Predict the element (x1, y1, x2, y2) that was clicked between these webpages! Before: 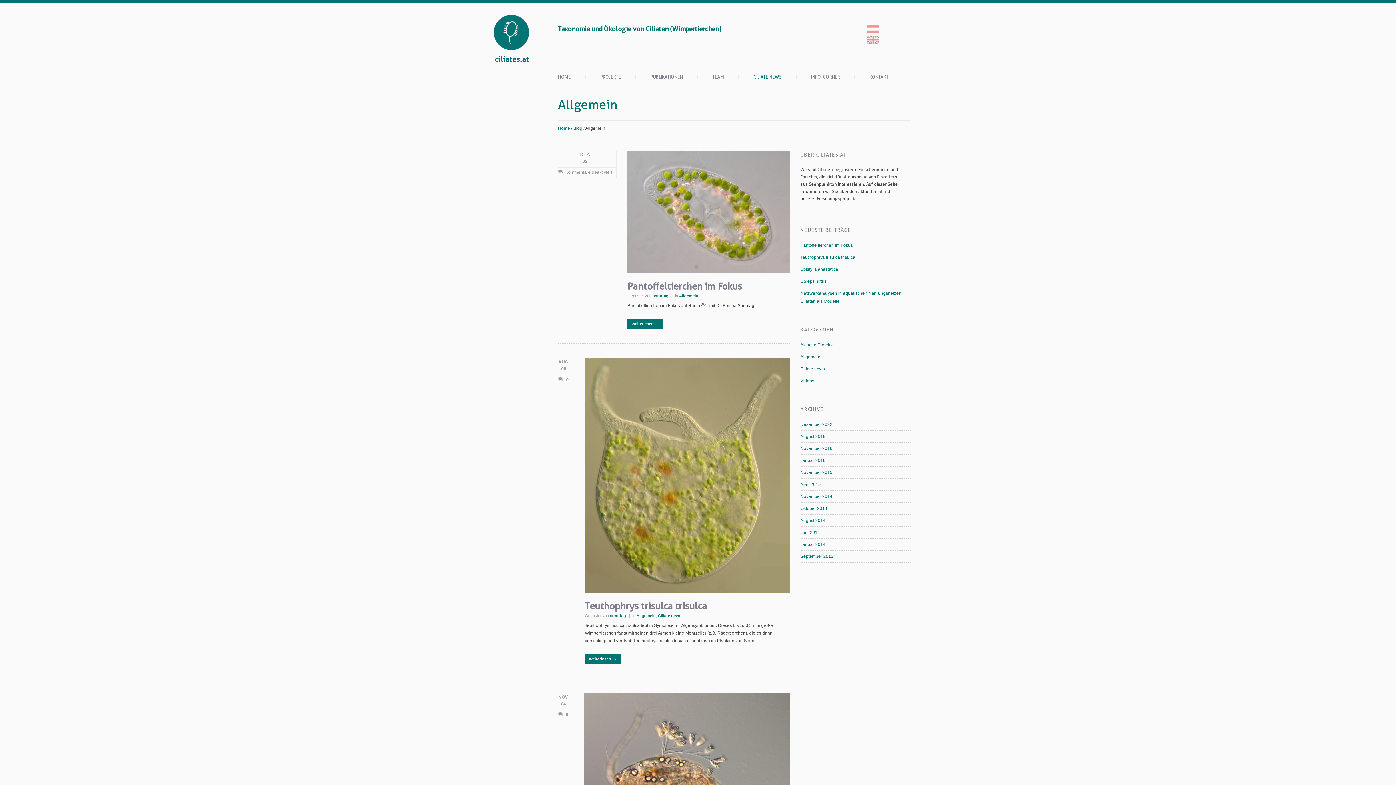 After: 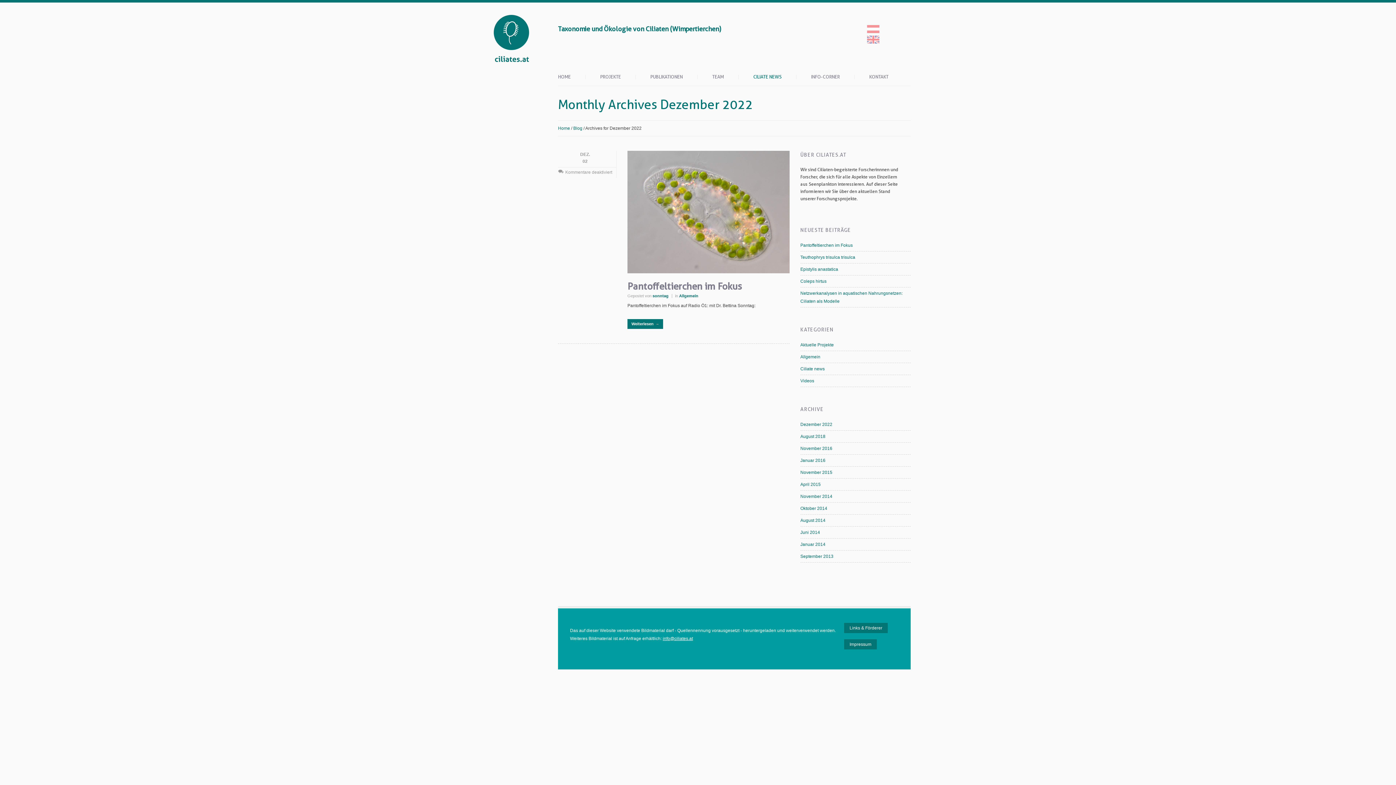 Action: label: Dezember 2022 bbox: (800, 422, 832, 427)